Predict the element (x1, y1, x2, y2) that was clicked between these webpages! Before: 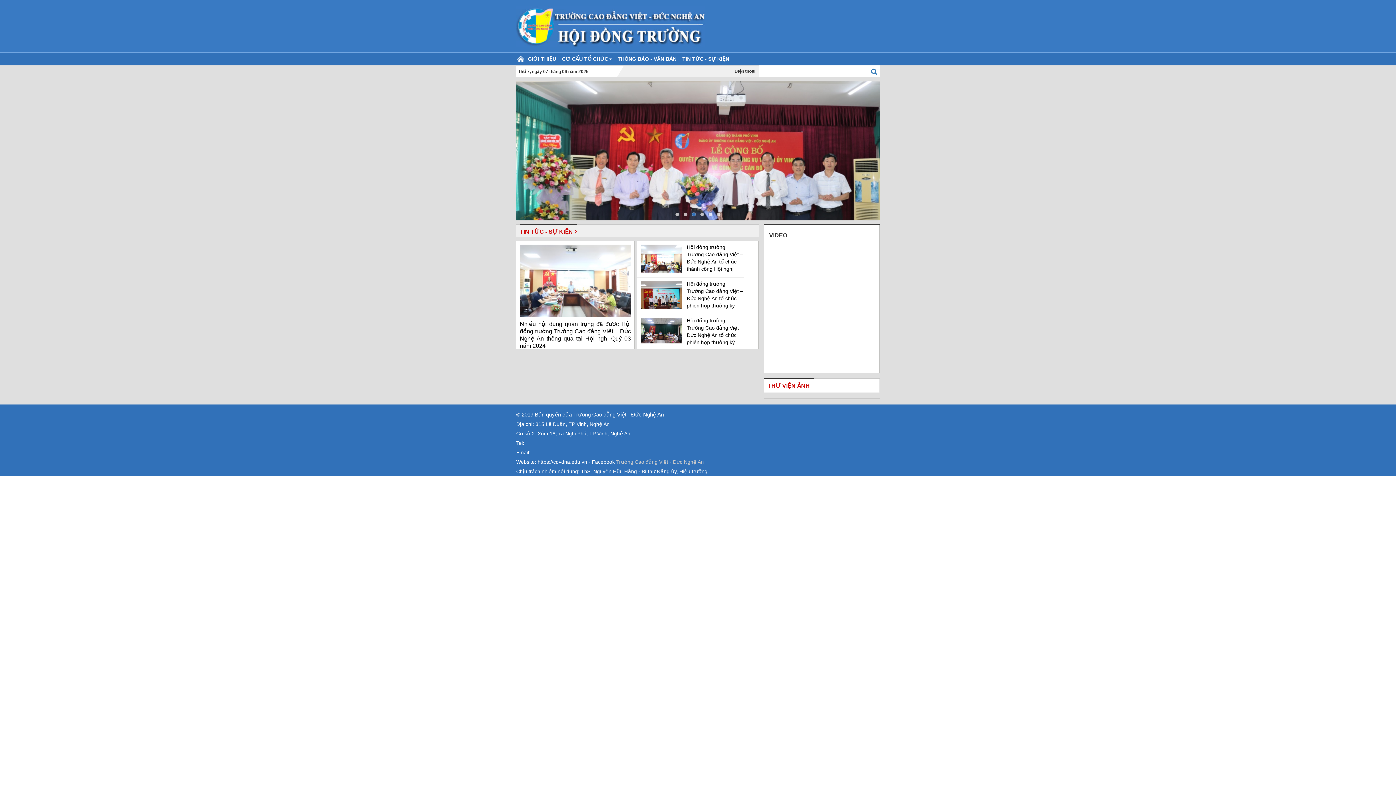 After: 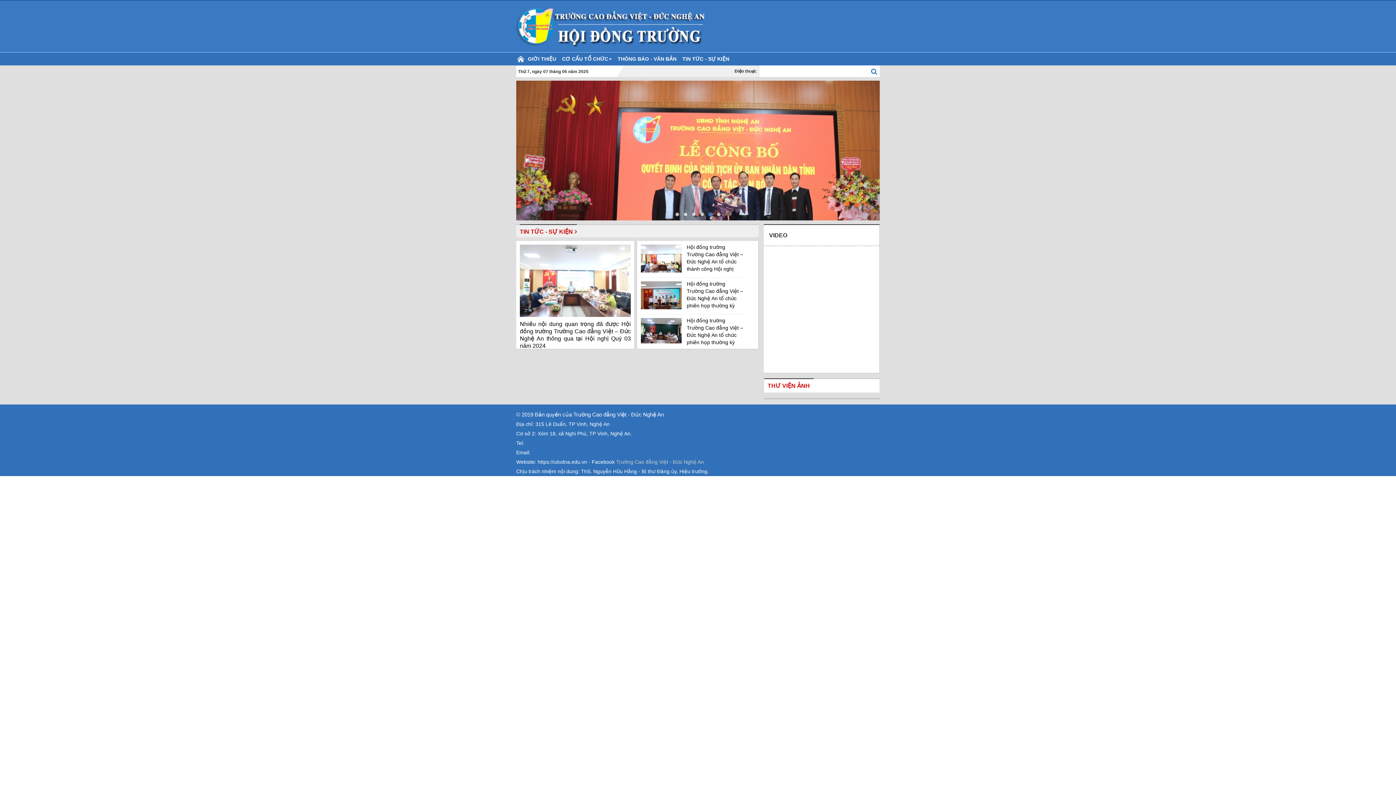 Action: label: Trường Cao đẳng Việt - Đức Nghệ An bbox: (616, 459, 704, 464)